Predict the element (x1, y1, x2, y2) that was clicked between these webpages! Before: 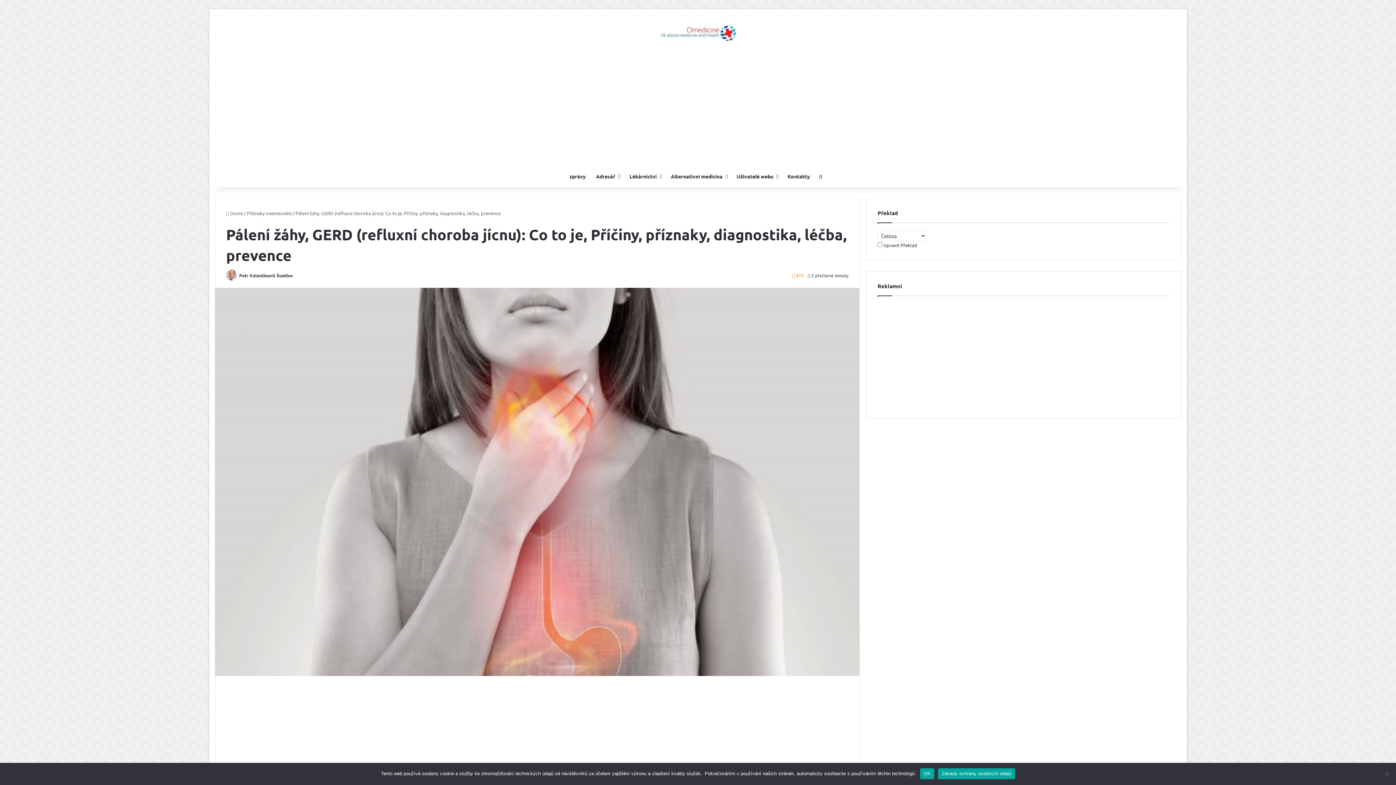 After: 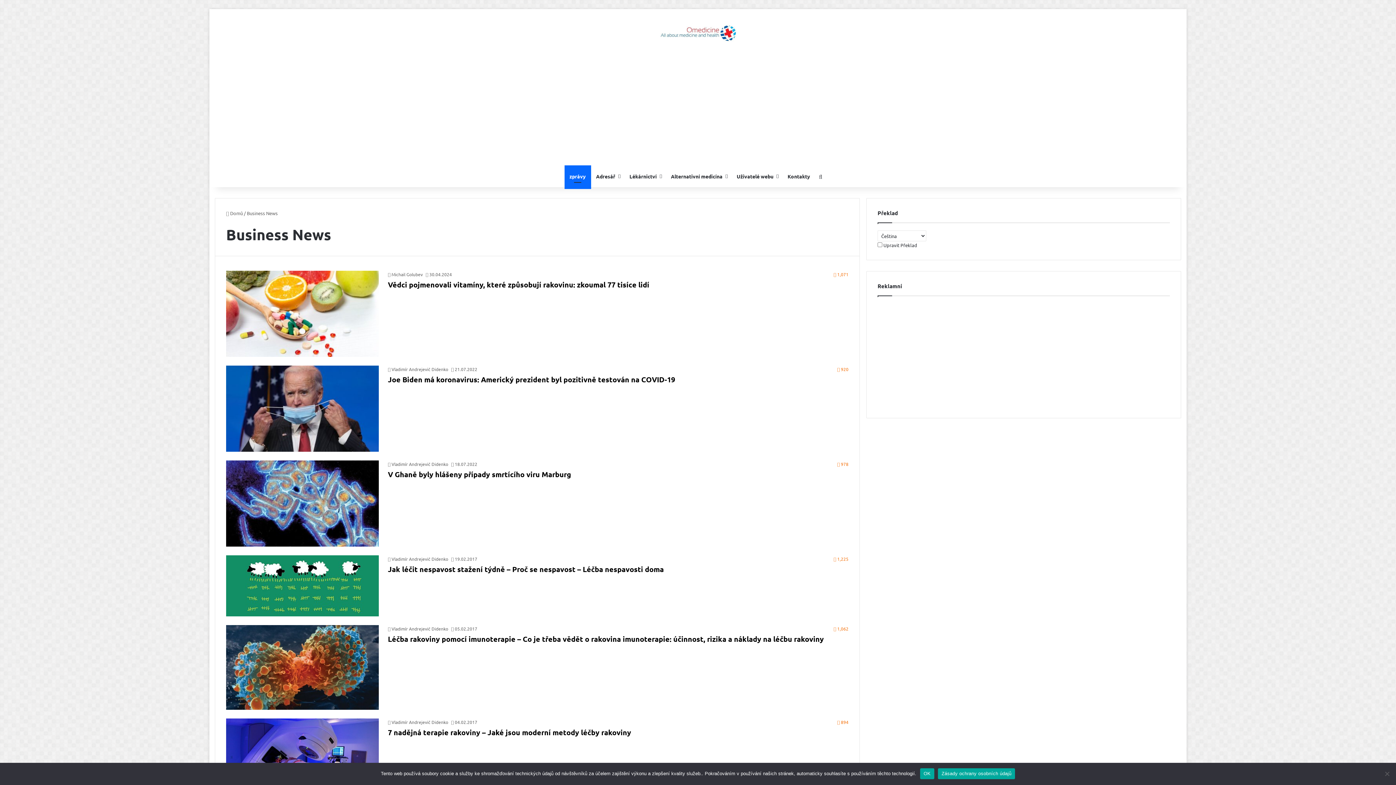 Action: bbox: (564, 165, 591, 187) label: zprávy